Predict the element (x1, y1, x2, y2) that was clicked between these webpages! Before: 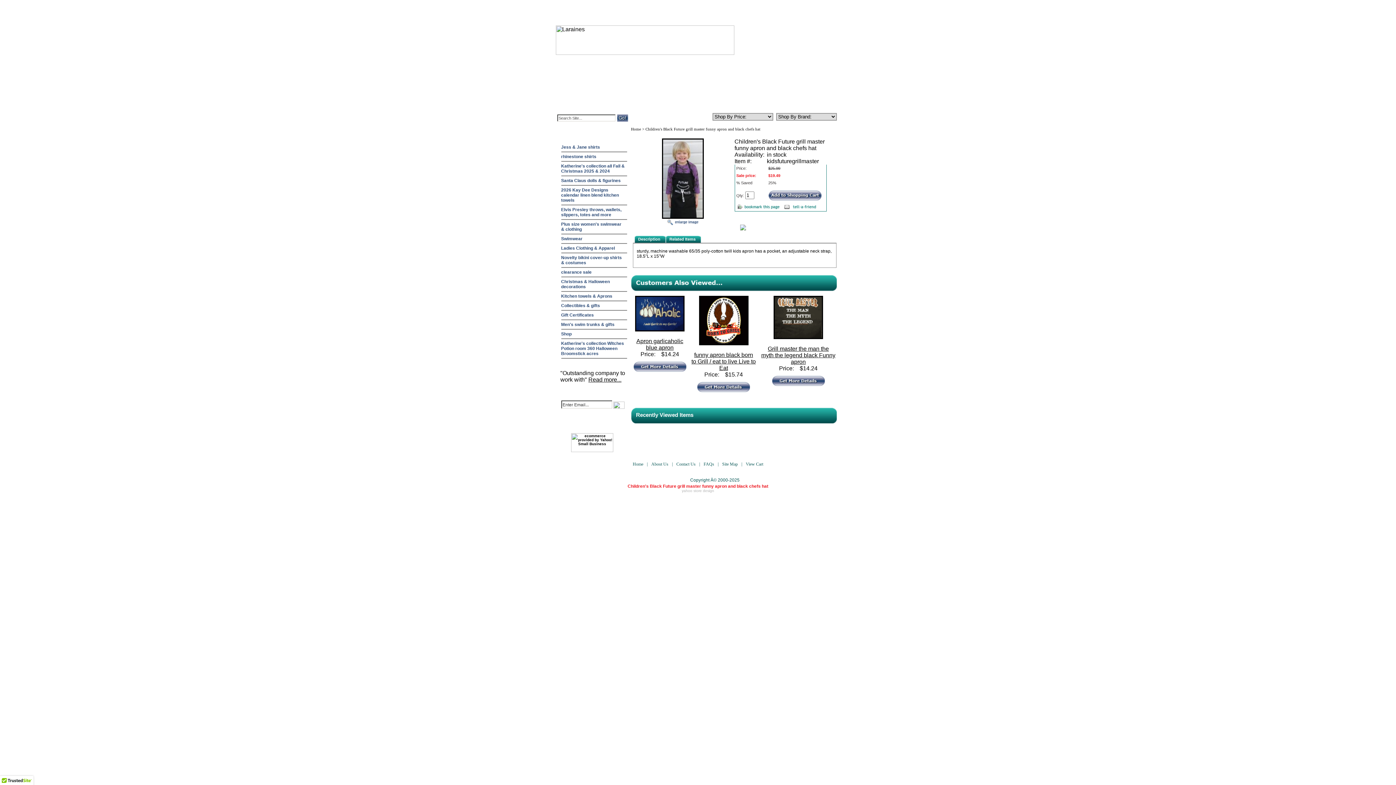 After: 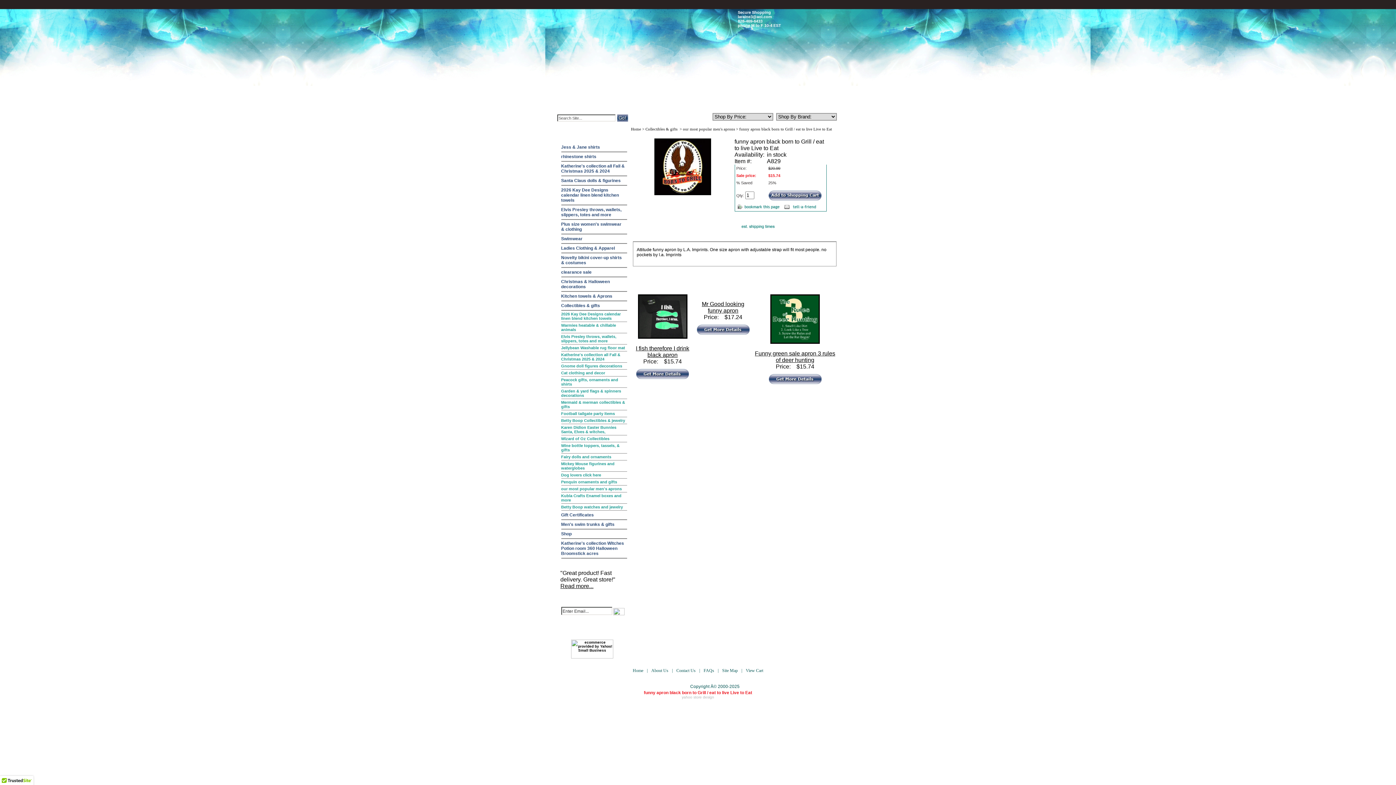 Action: bbox: (697, 387, 750, 393)